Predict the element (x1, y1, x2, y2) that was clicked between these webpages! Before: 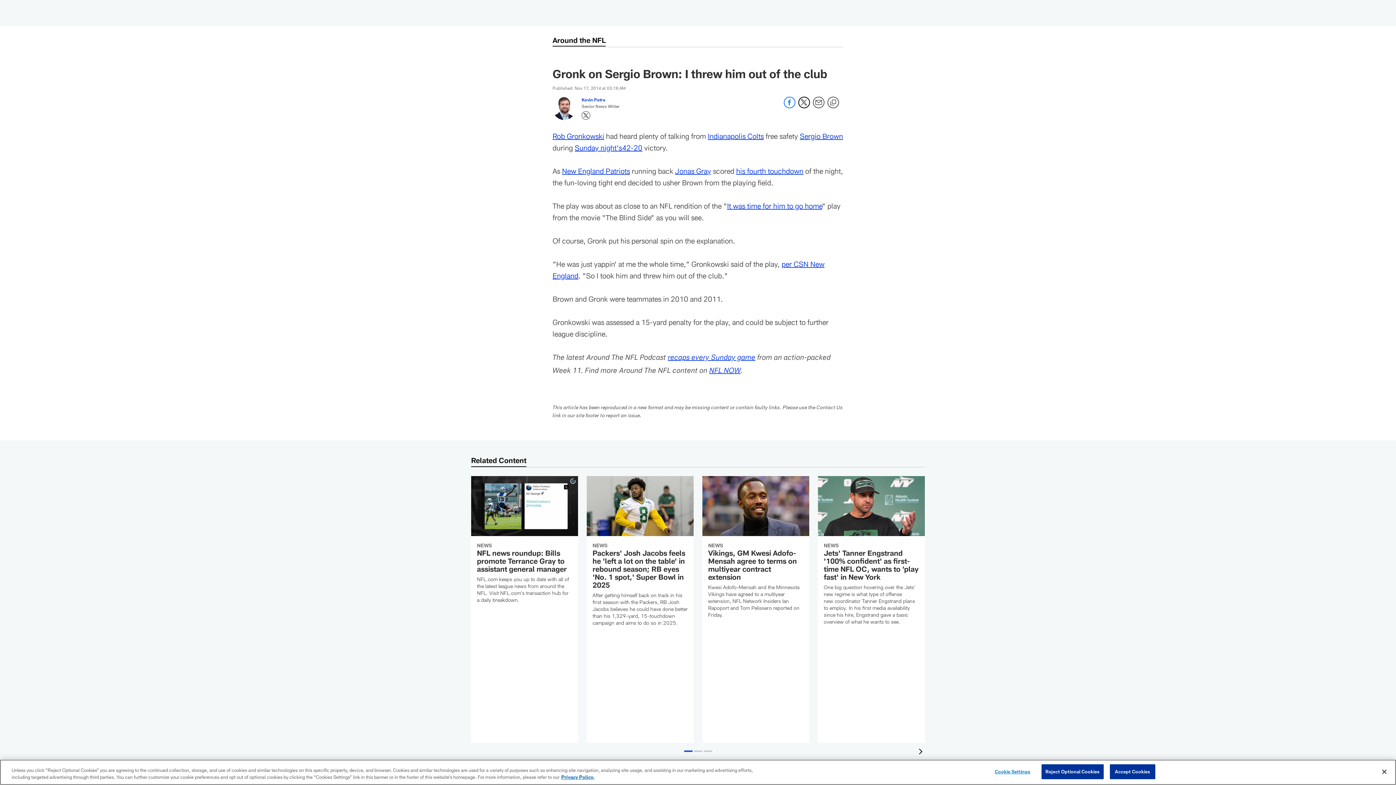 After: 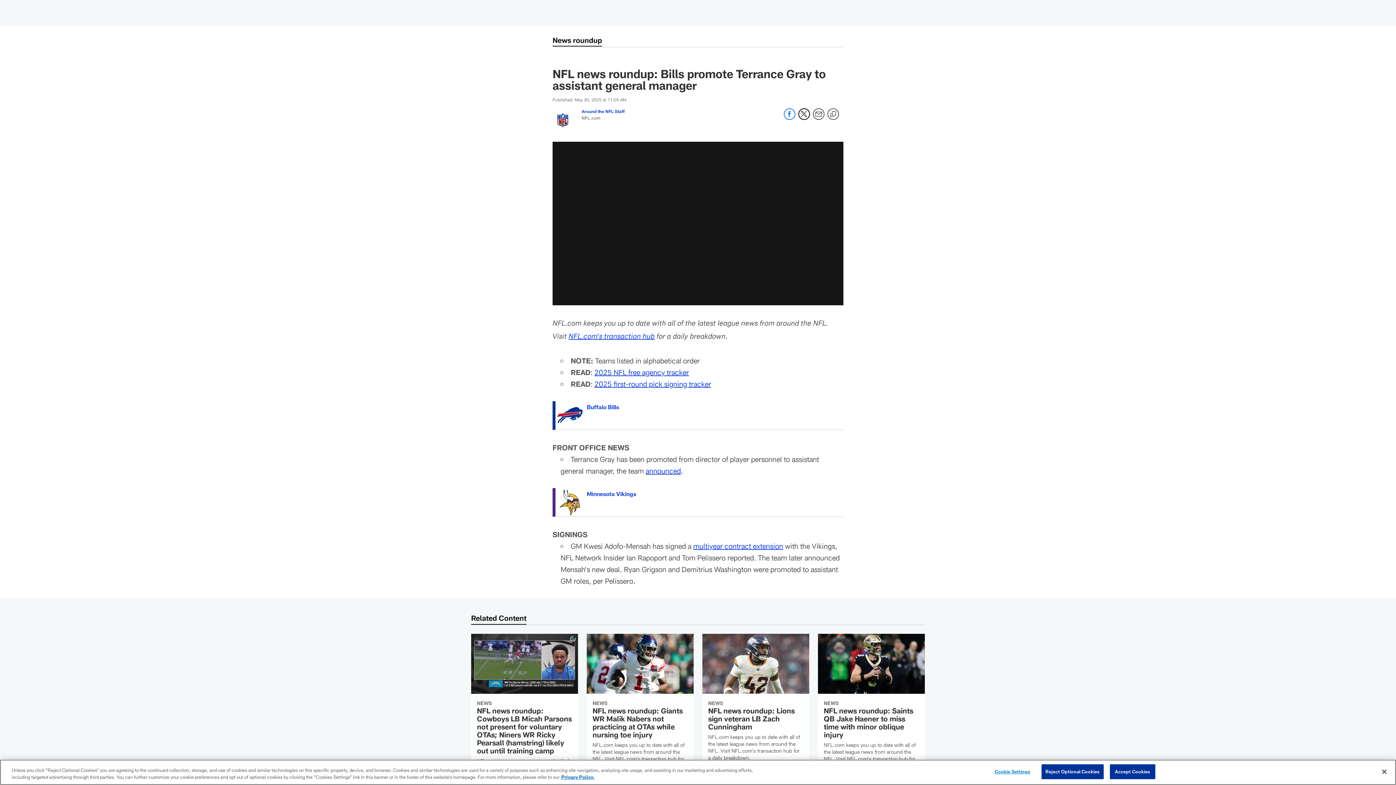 Action: label: NFL news roundup: Bills promote Terrance Gray to assistant general manager bbox: (471, 476, 578, 612)